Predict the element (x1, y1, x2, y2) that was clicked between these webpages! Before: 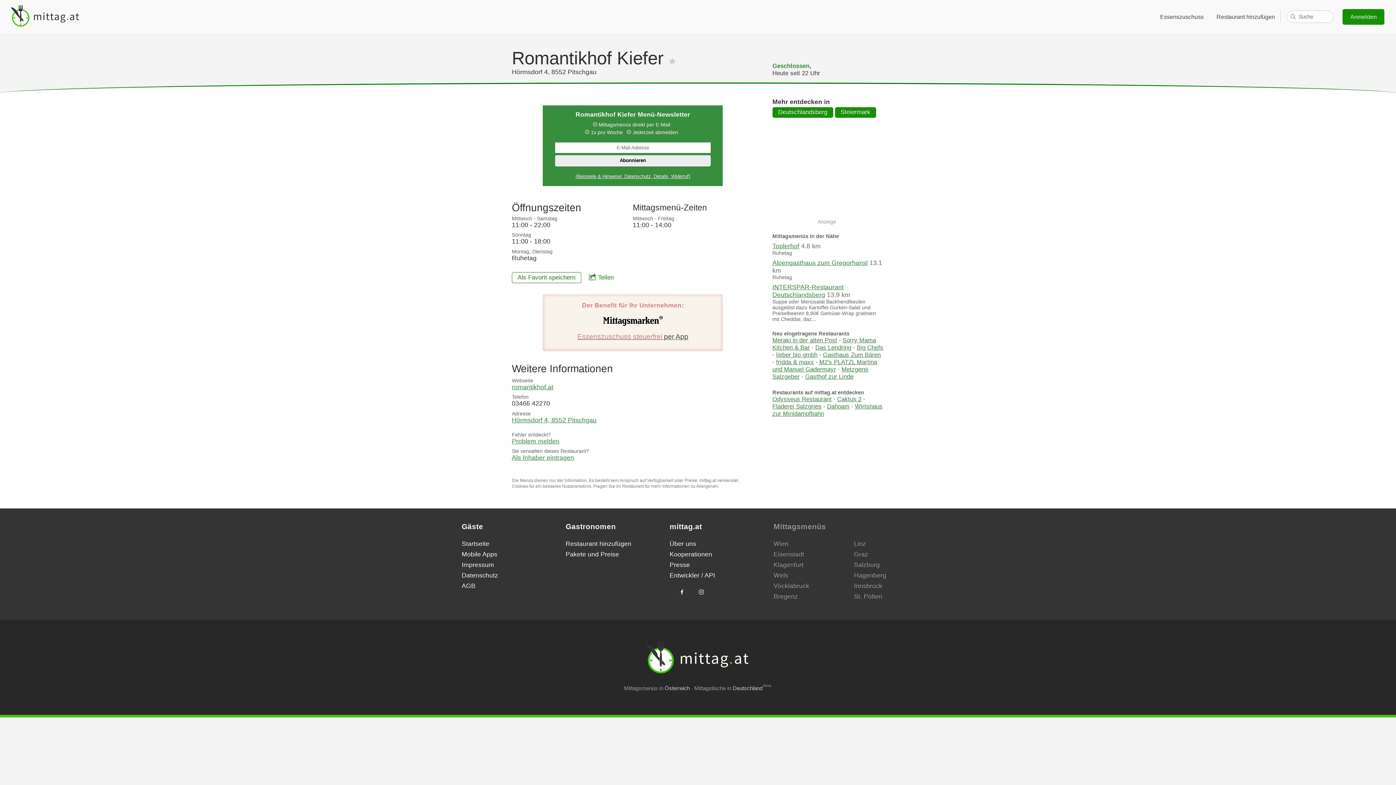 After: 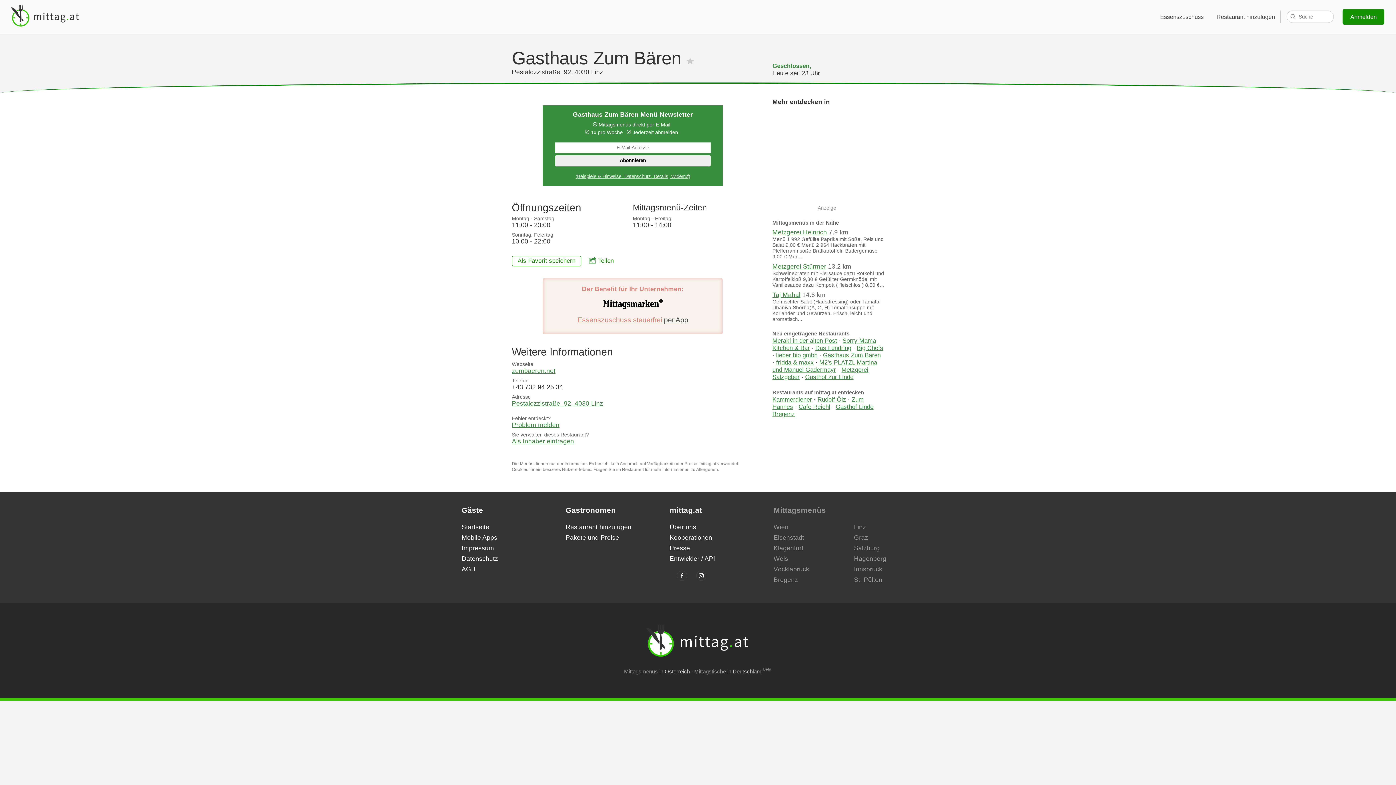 Action: label: Gasthaus Zum Bären bbox: (823, 351, 881, 358)